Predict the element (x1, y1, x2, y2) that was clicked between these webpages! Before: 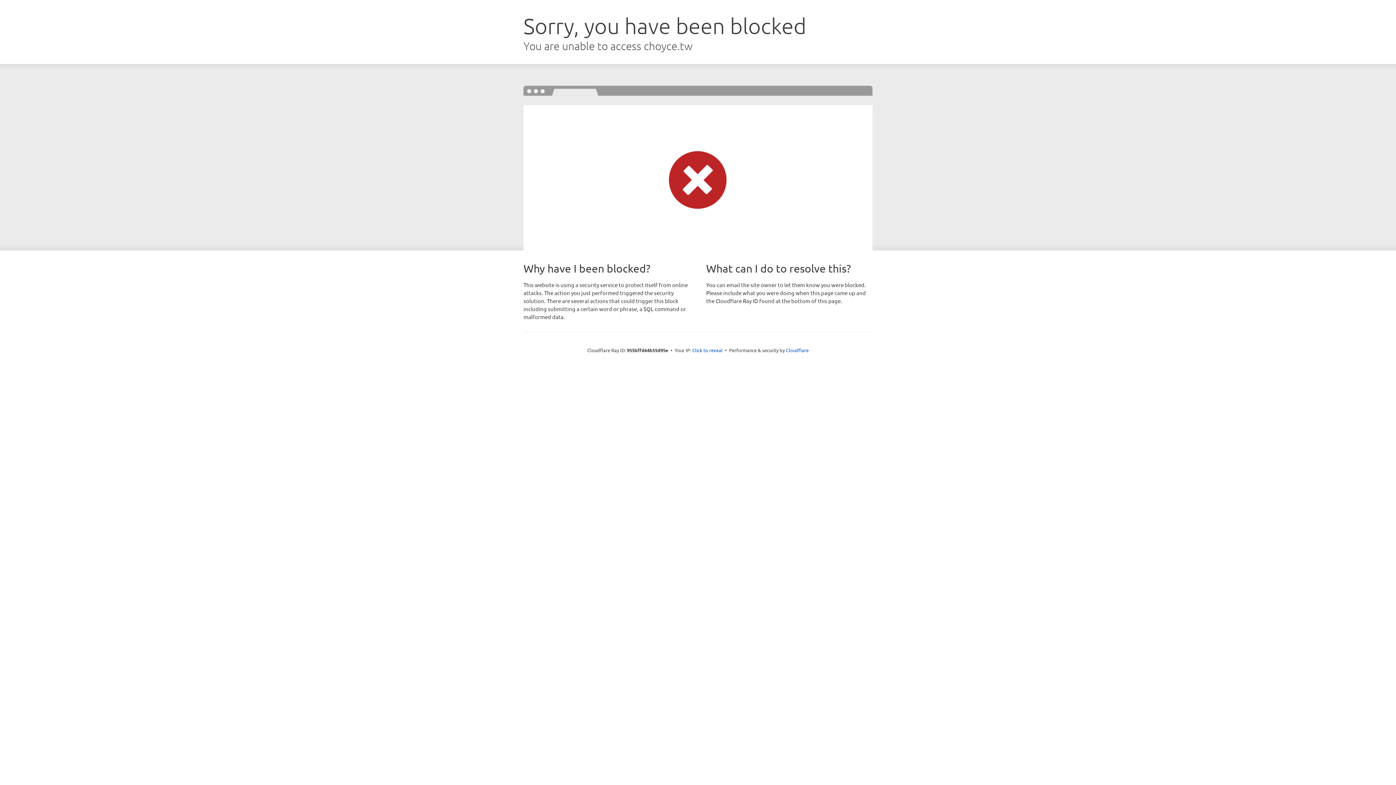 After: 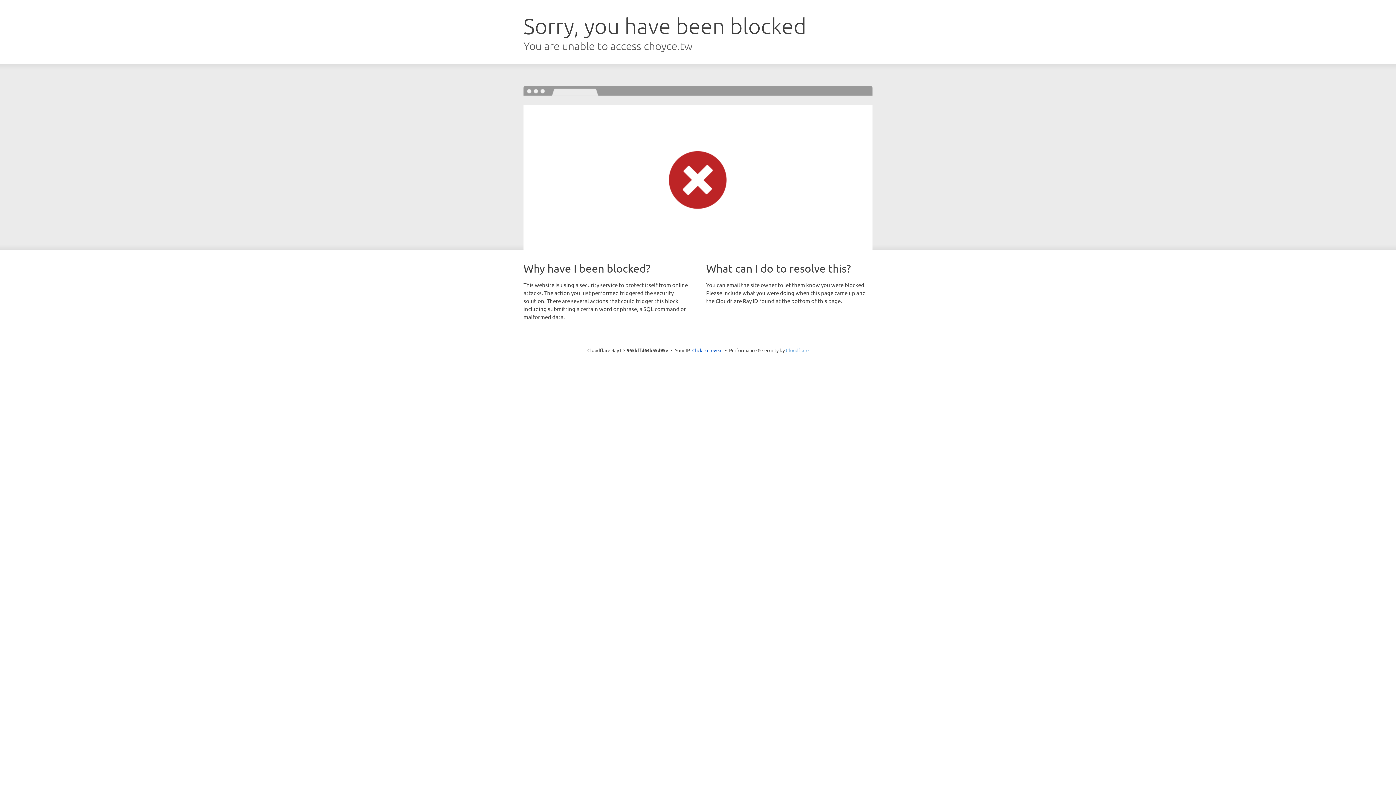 Action: label: Cloudflare bbox: (786, 347, 808, 353)